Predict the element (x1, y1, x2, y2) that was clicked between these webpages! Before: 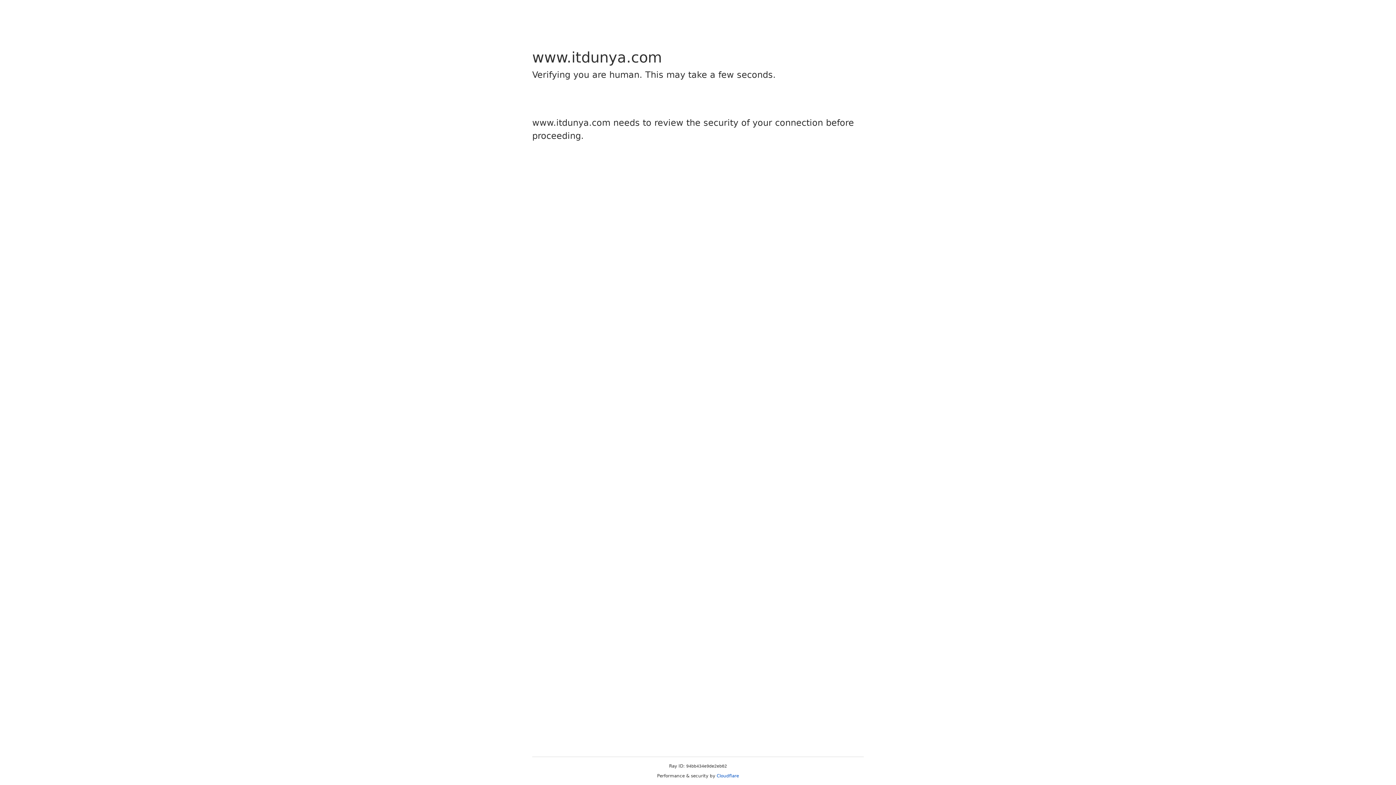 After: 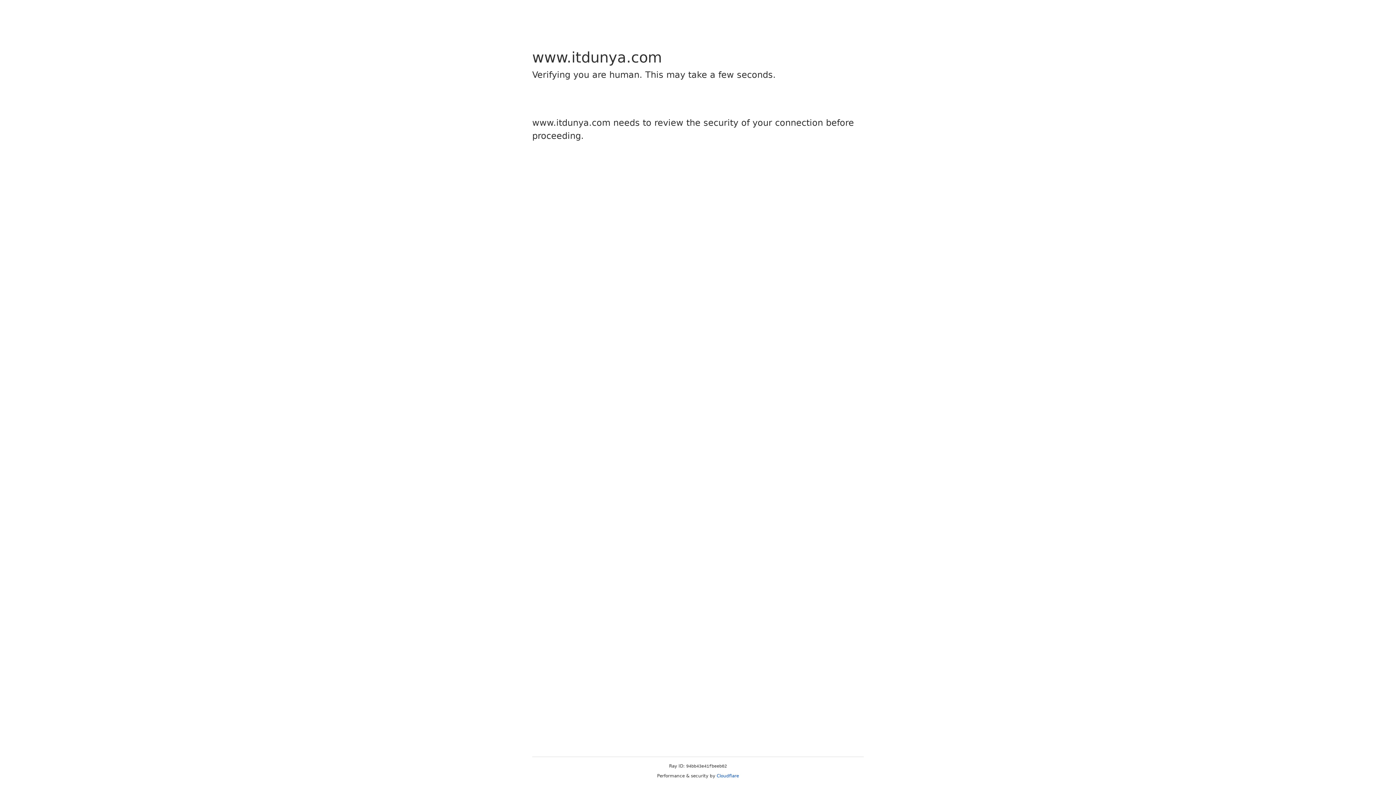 Action: bbox: (716, 773, 739, 778) label: Cloudflare